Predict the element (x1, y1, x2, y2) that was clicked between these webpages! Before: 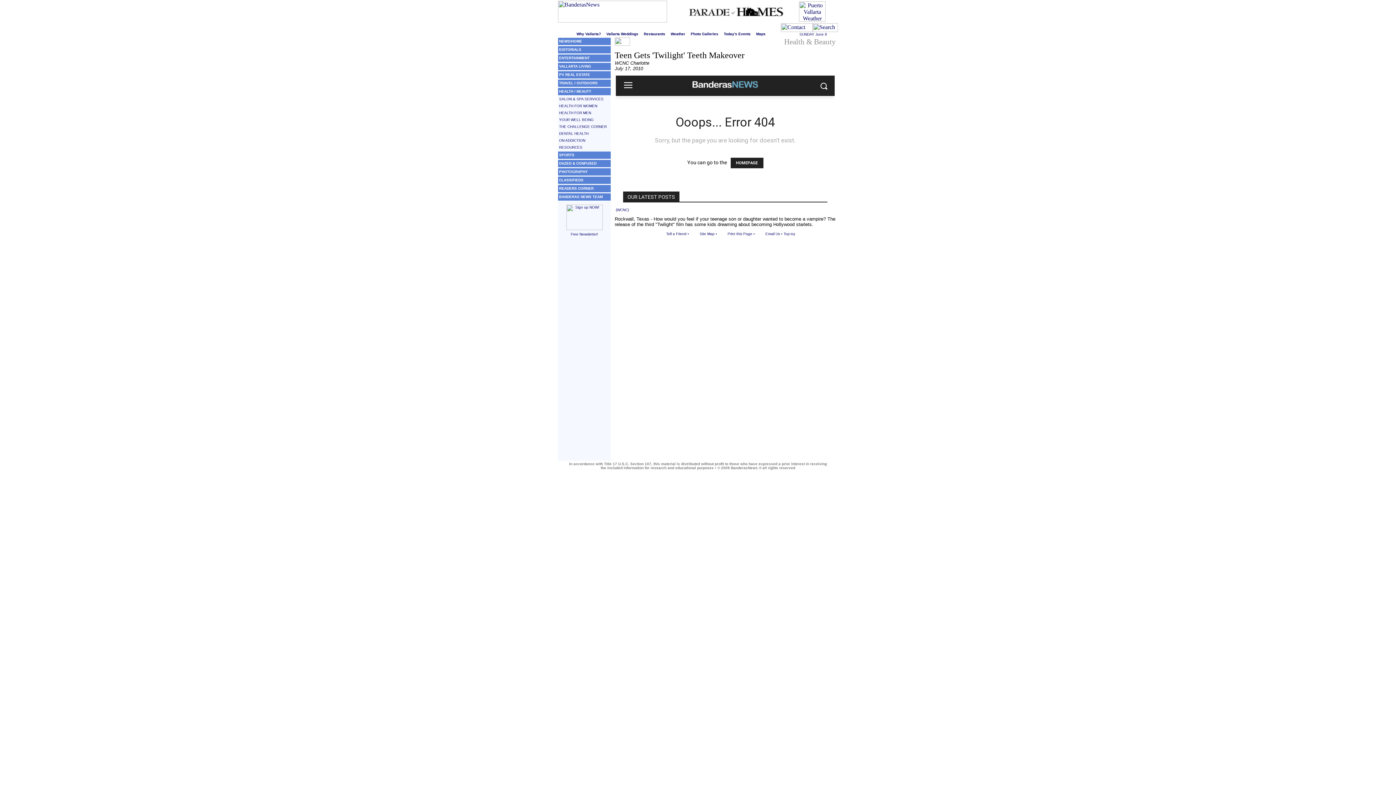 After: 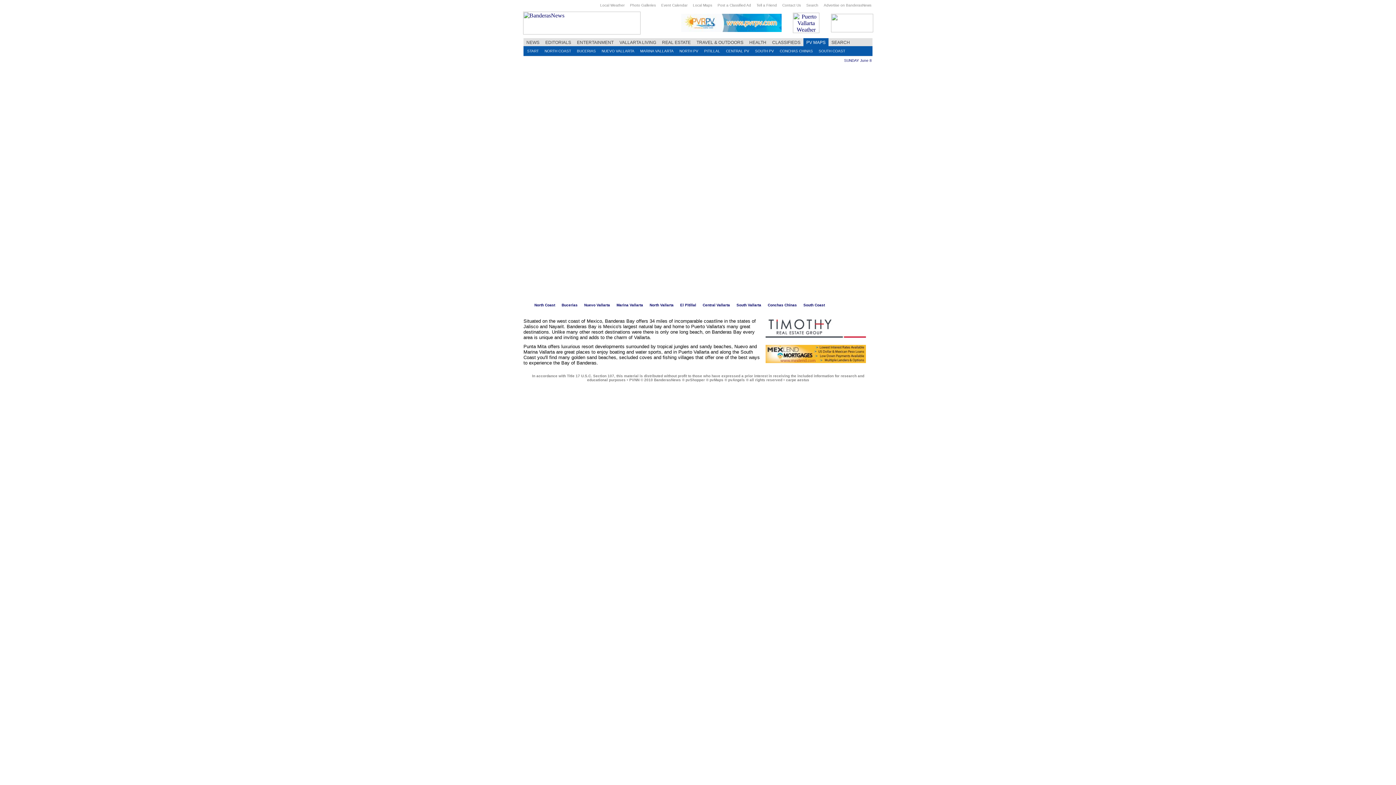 Action: bbox: (756, 32, 765, 36) label: Maps